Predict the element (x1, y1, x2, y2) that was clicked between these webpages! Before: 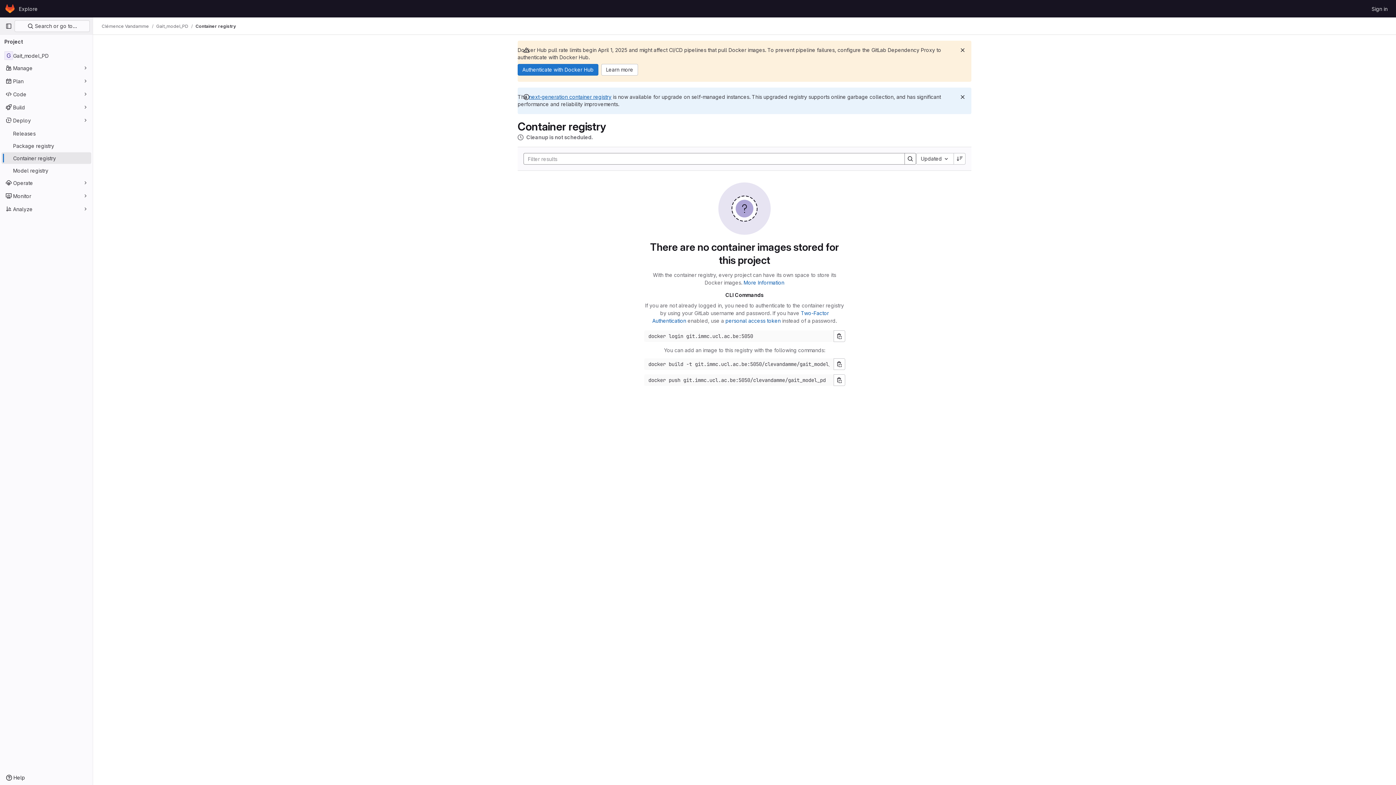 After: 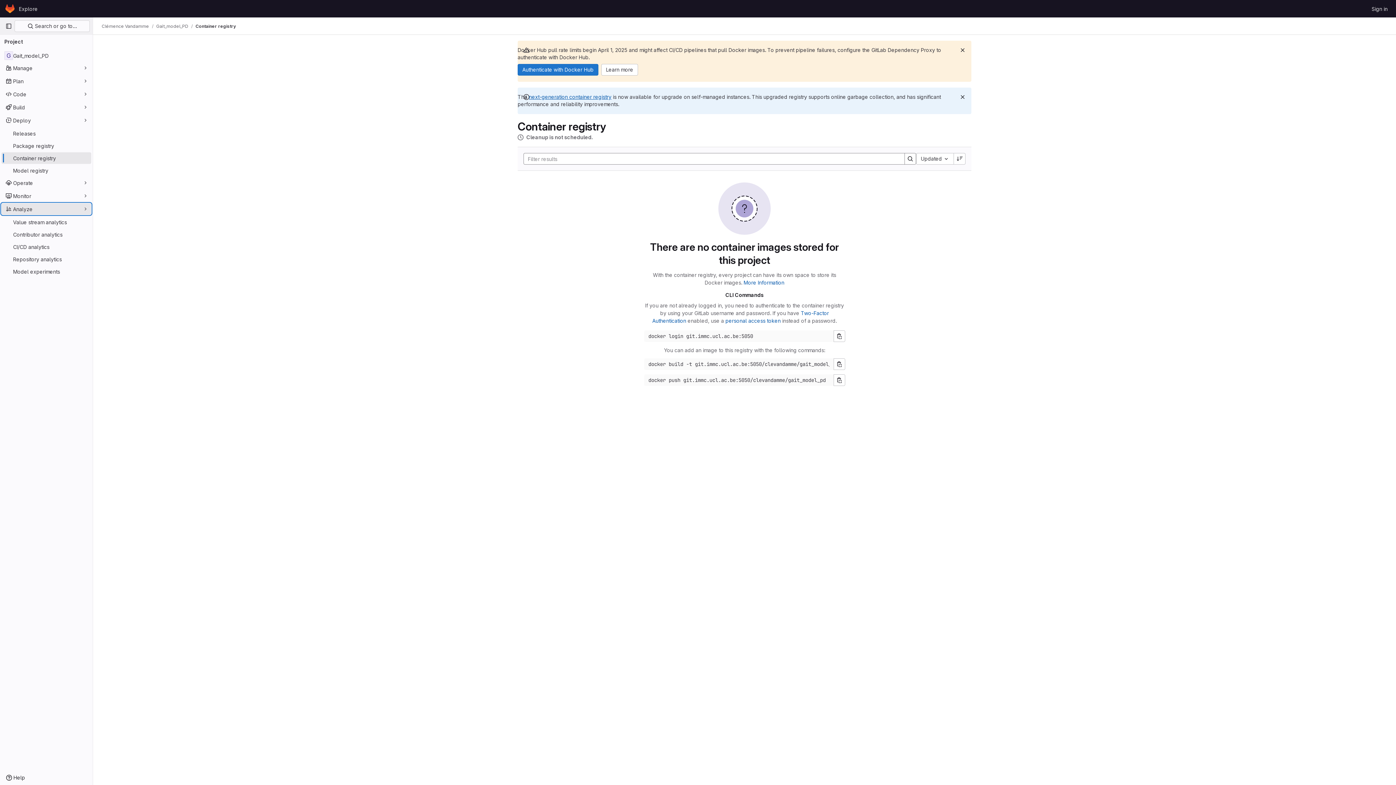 Action: bbox: (1, 203, 91, 214) label: Analyze